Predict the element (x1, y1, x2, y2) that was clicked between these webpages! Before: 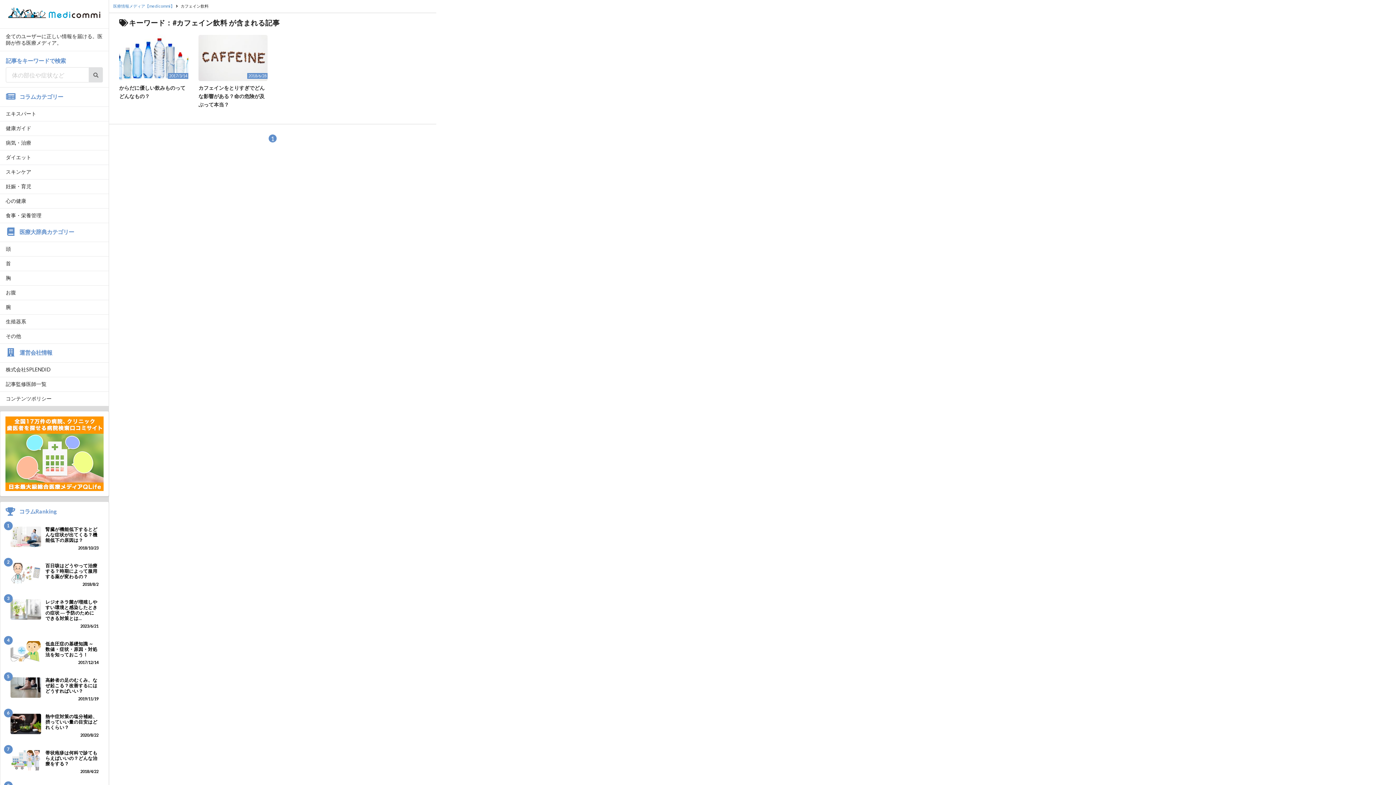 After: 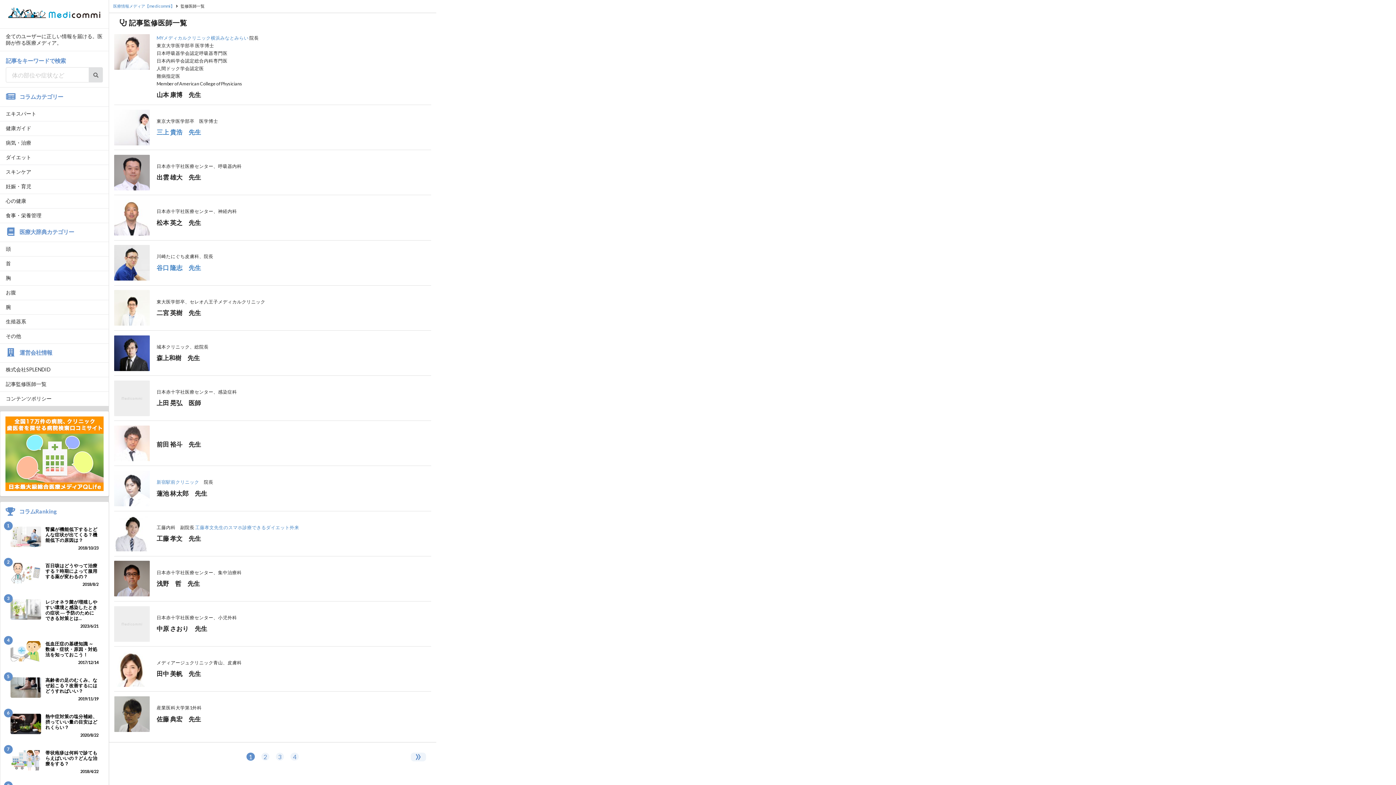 Action: label: 記事監修医師一覧 bbox: (0, 376, 108, 391)